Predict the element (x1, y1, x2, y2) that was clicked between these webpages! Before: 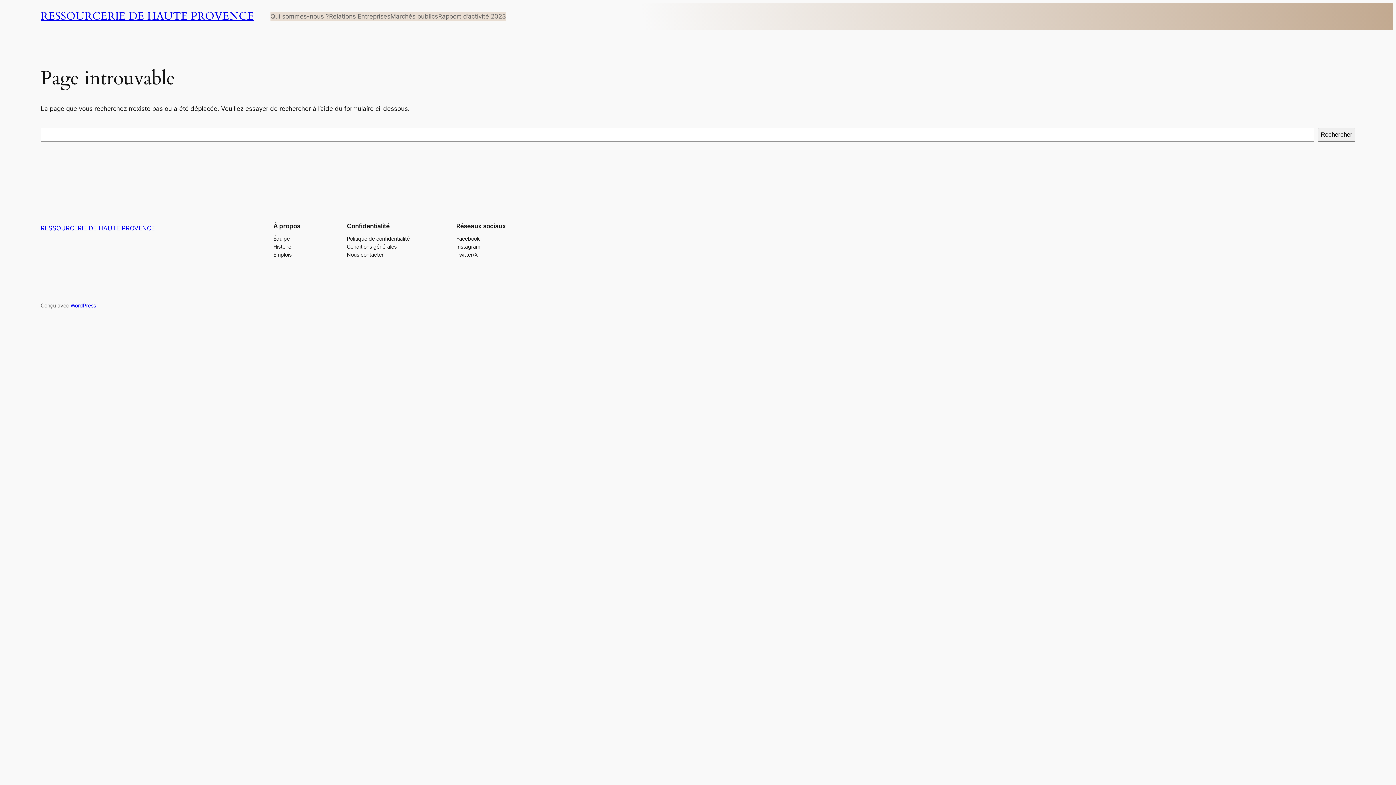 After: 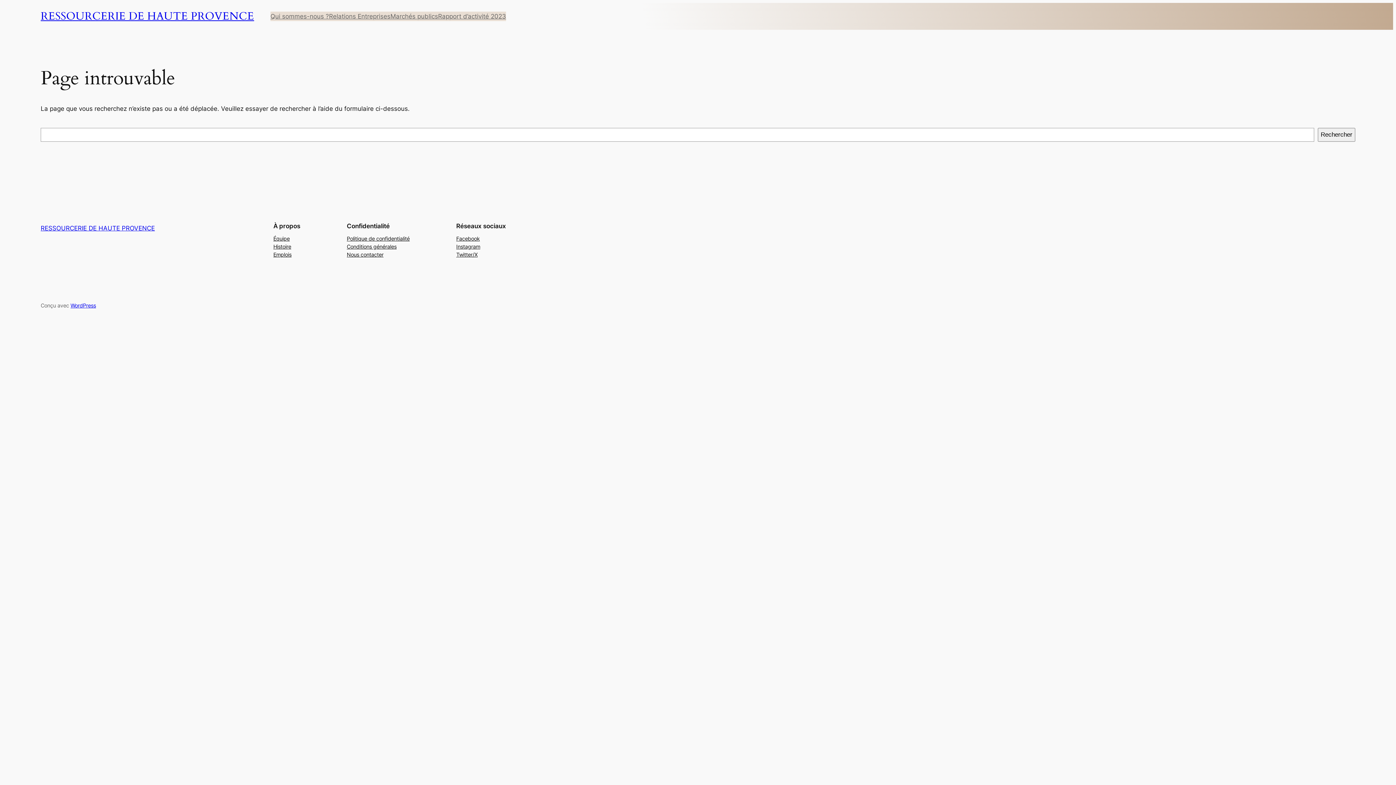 Action: label: Histoire bbox: (273, 242, 291, 250)